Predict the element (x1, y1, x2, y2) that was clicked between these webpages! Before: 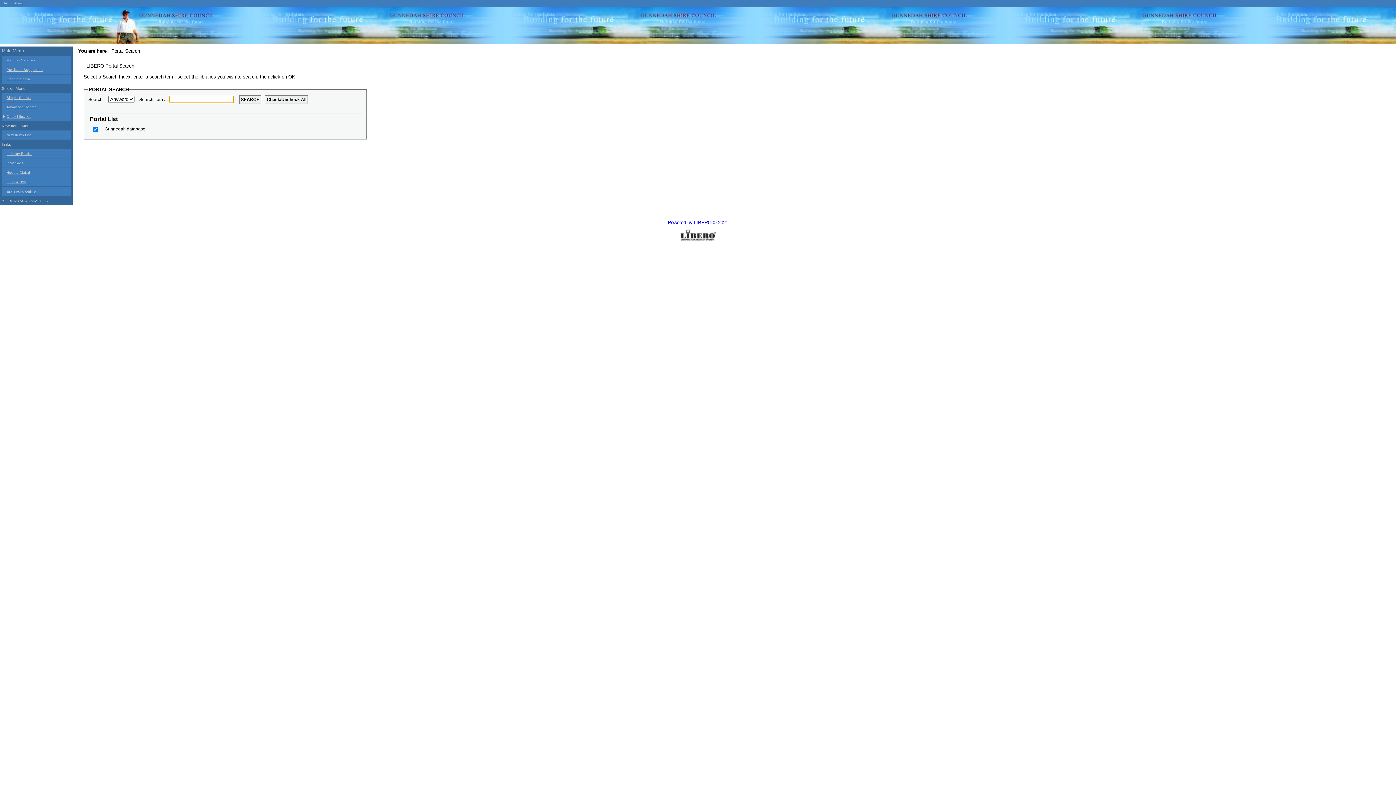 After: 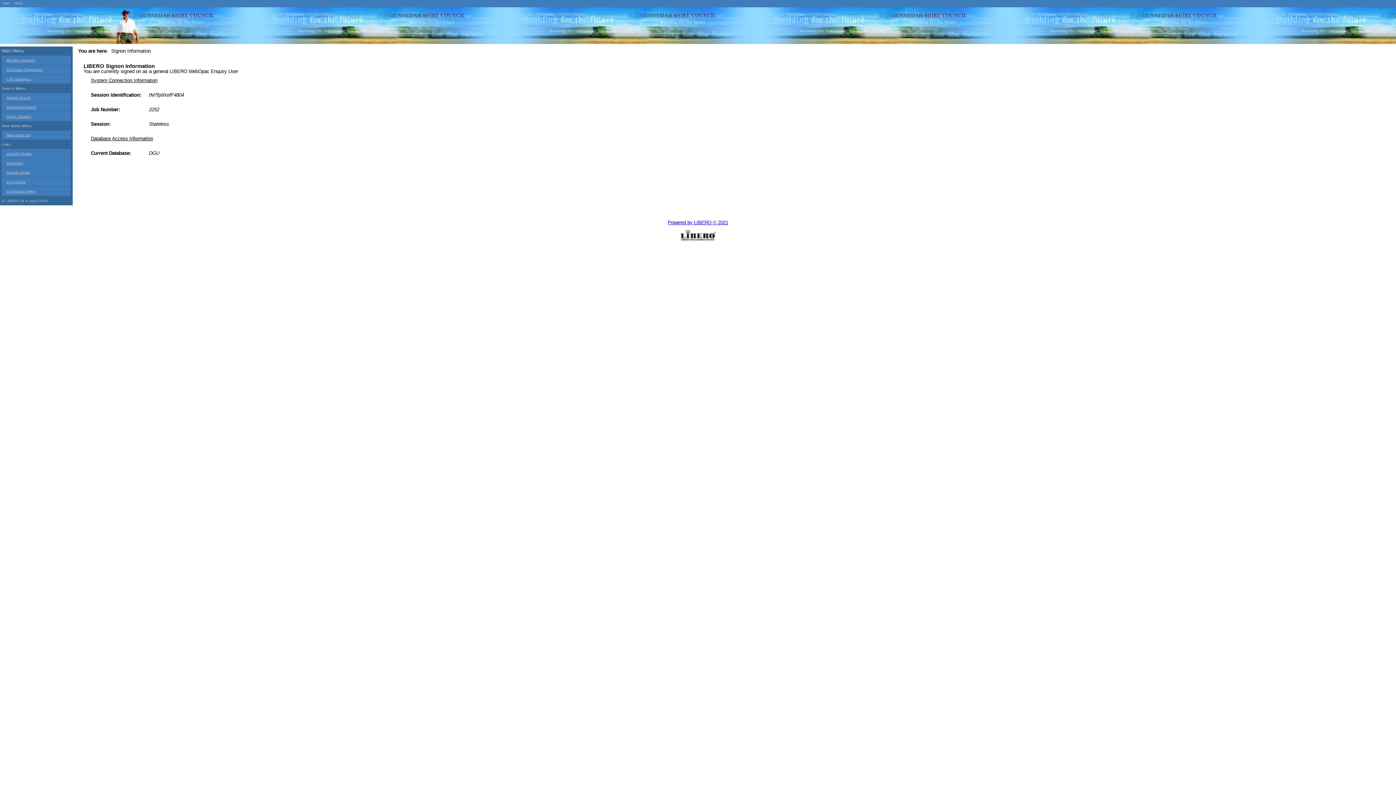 Action: bbox: (14, 1, 22, 5) label: About